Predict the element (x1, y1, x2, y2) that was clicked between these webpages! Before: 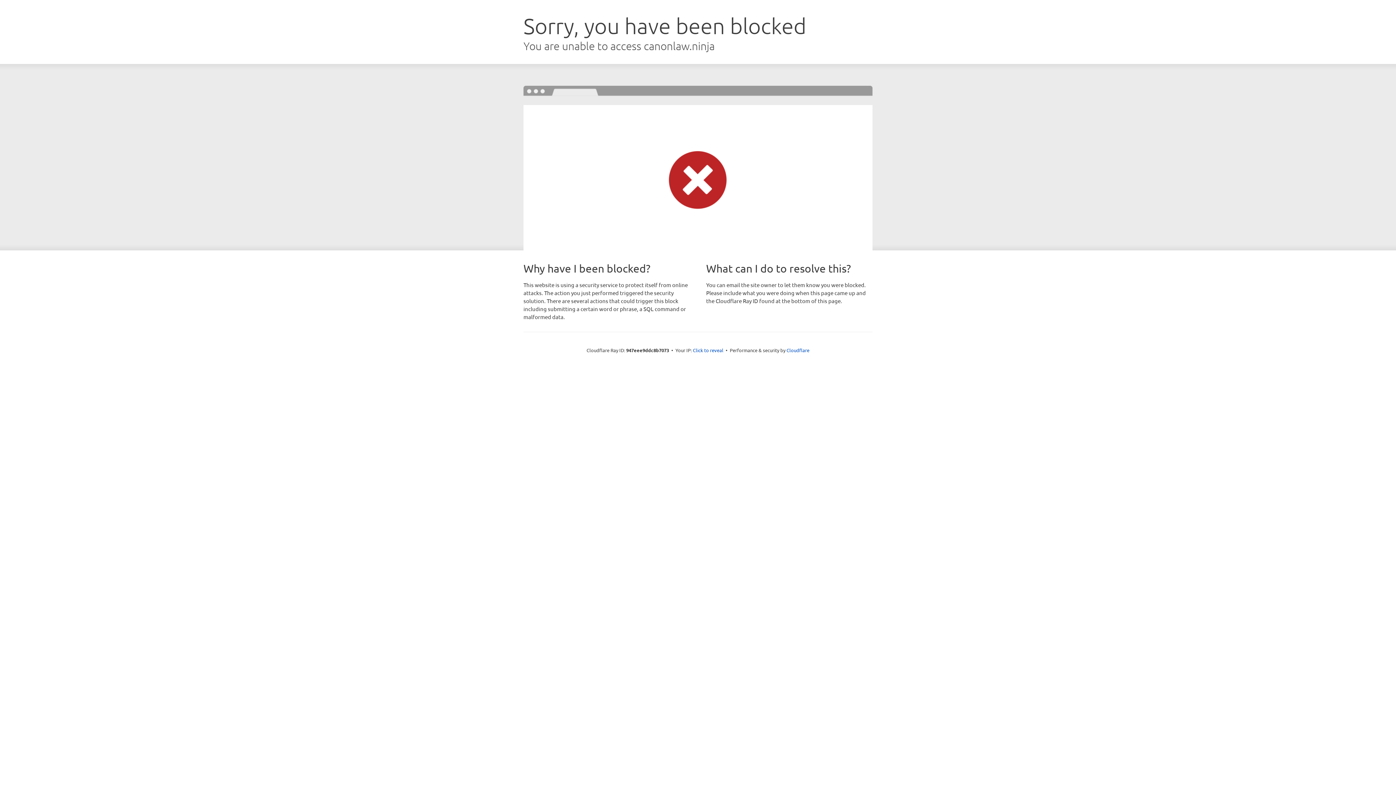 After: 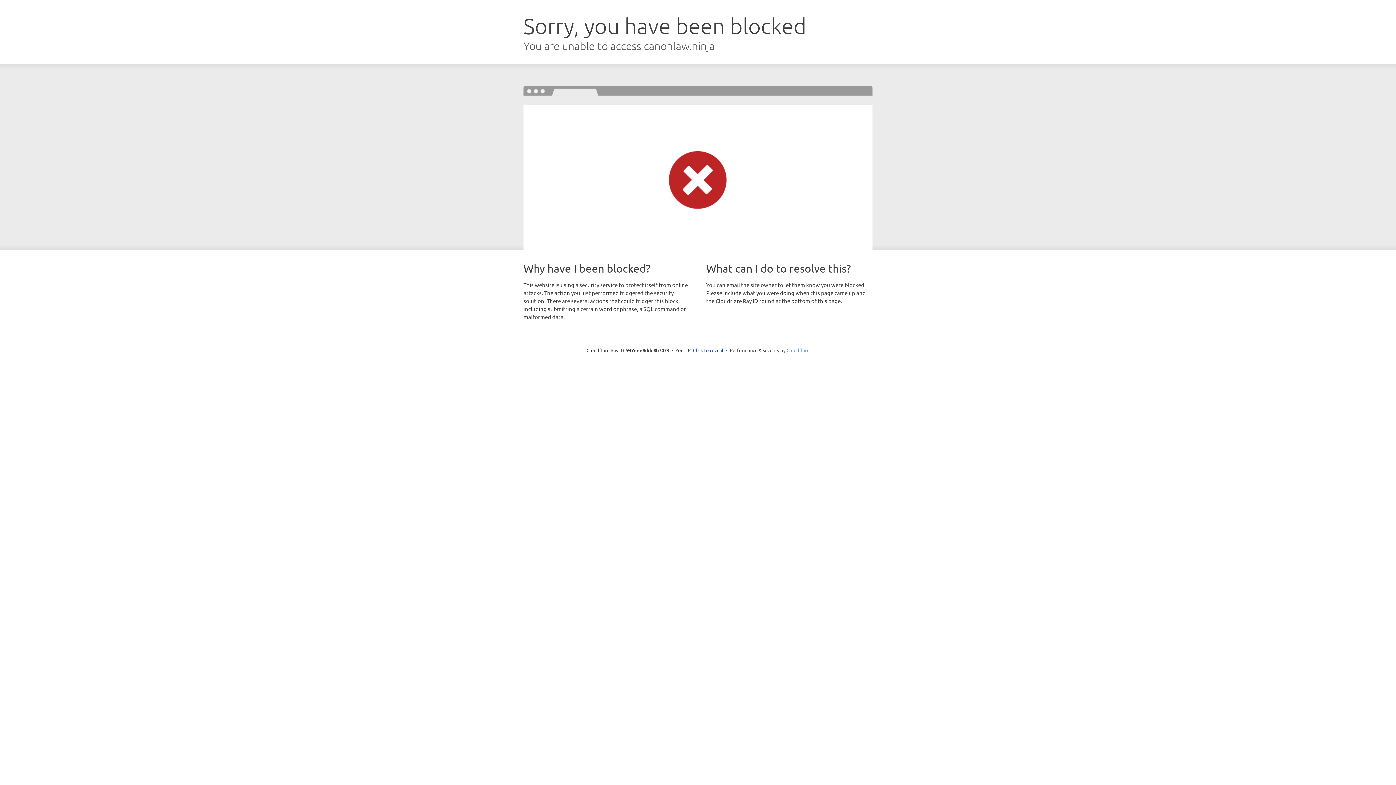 Action: bbox: (786, 347, 809, 353) label: Cloudflare